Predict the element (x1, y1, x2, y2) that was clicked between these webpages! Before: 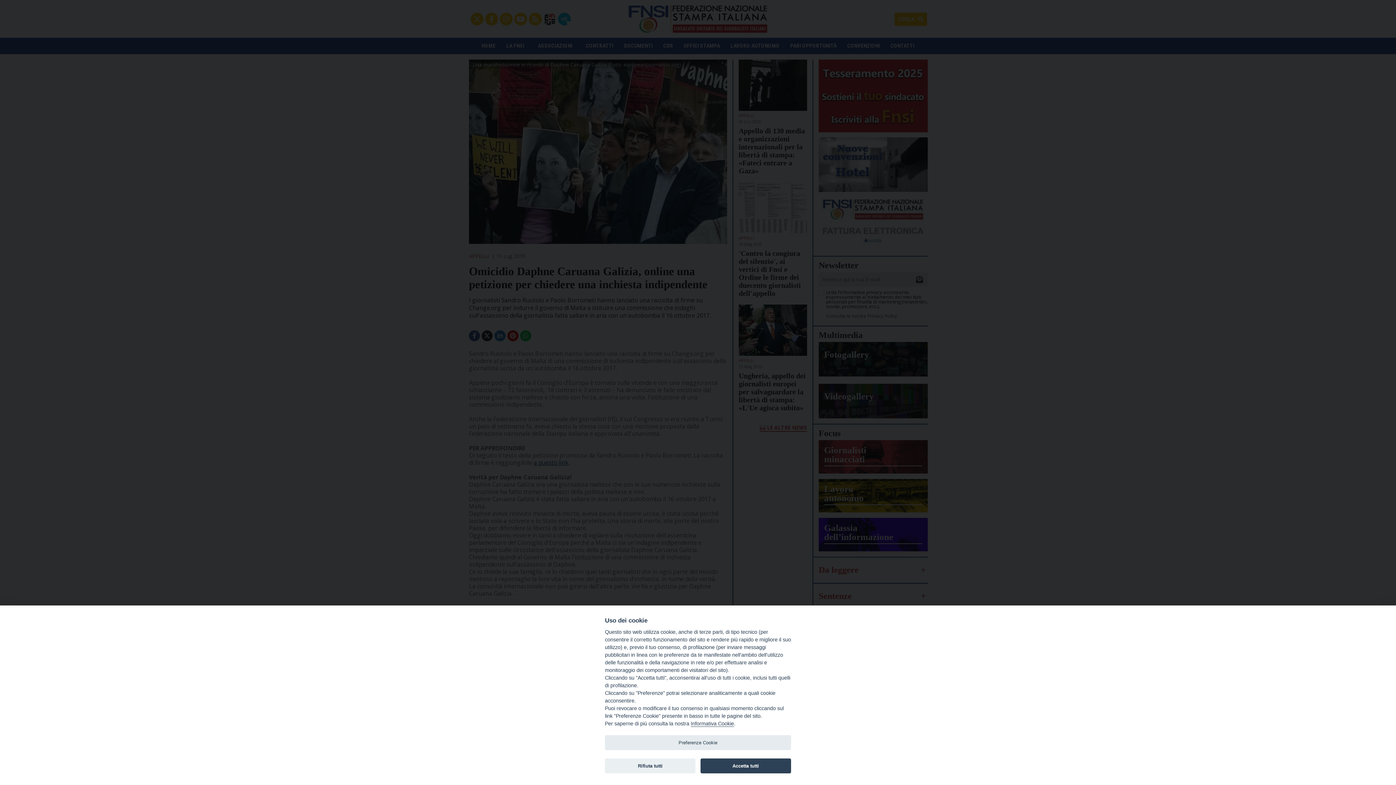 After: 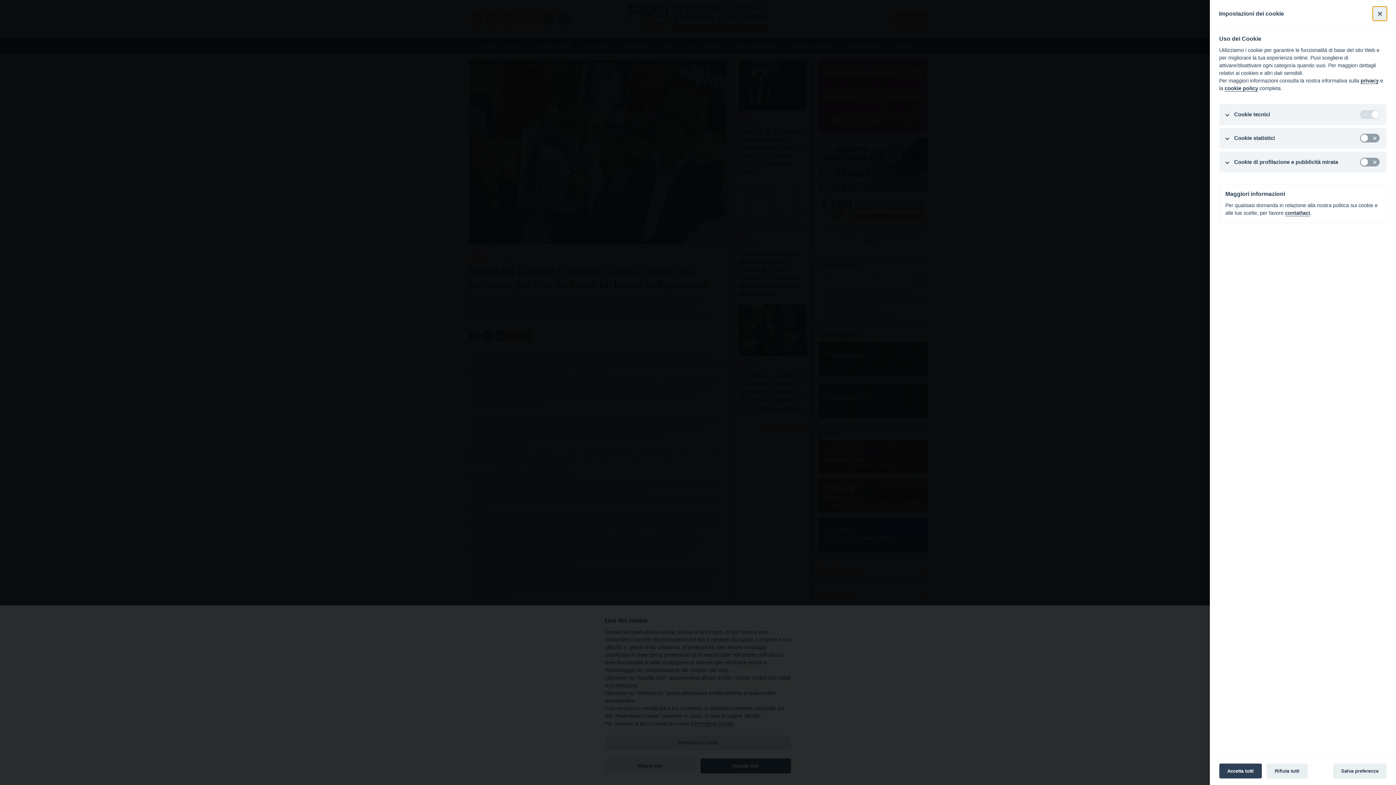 Action: bbox: (605, 735, 791, 750) label: Preferenze Cookie